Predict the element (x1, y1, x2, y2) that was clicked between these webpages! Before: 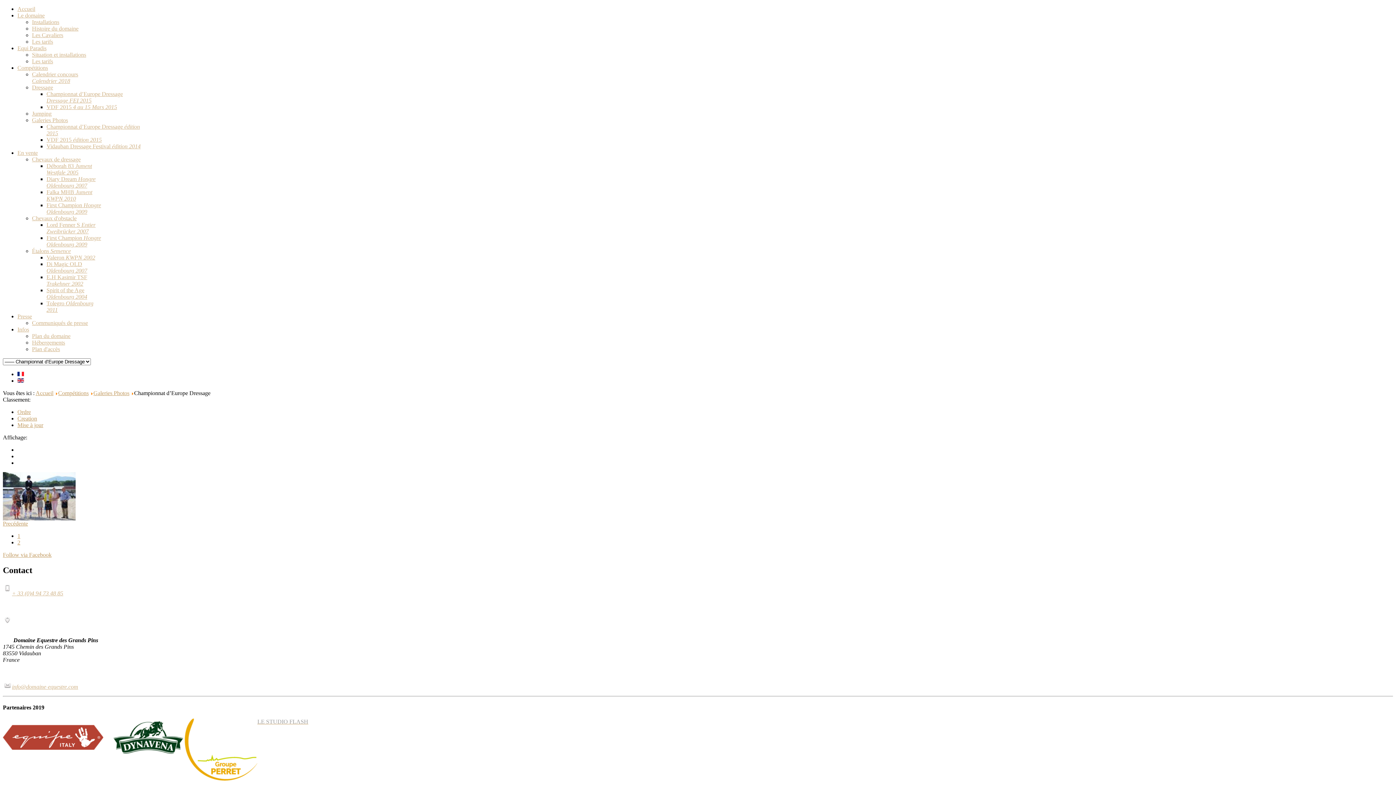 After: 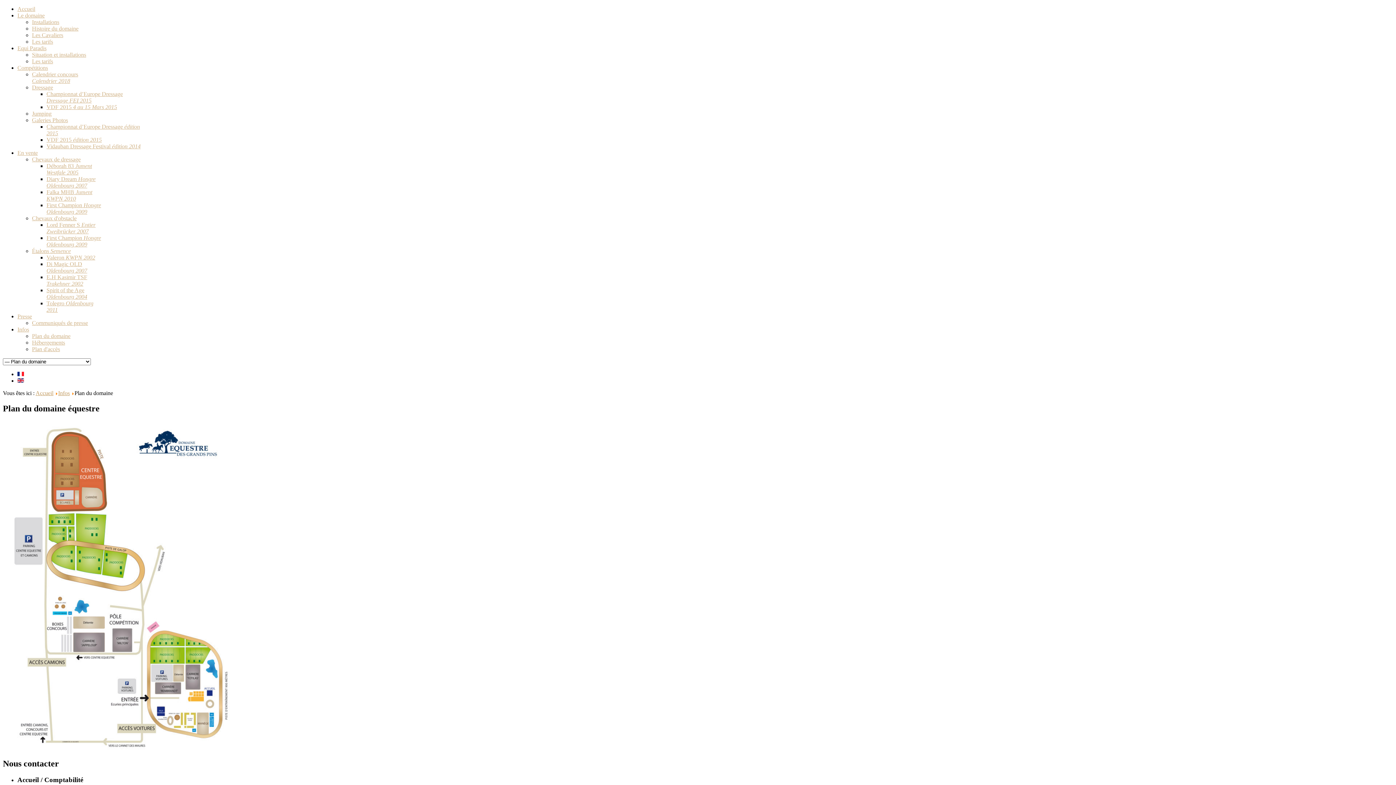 Action: bbox: (32, 333, 70, 339) label: Plan du domaine